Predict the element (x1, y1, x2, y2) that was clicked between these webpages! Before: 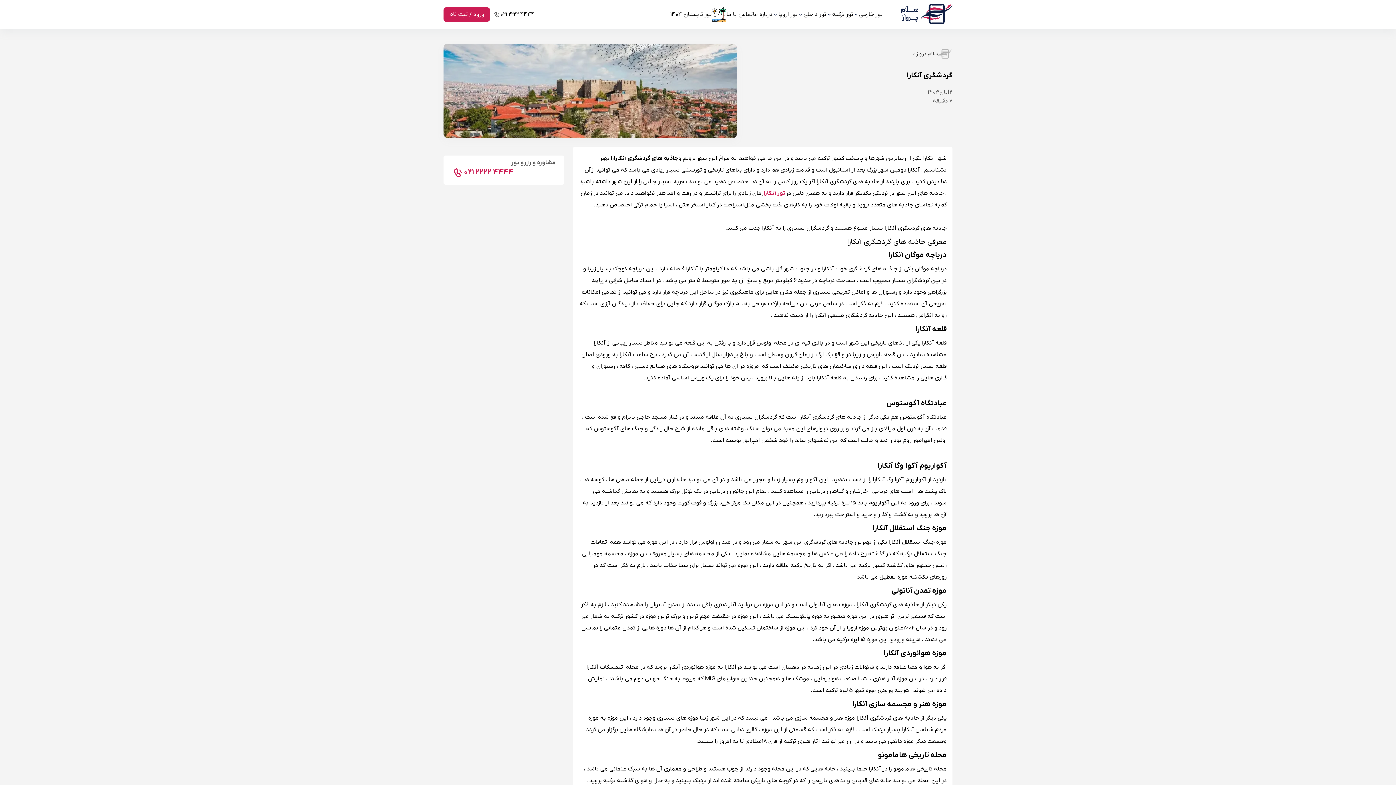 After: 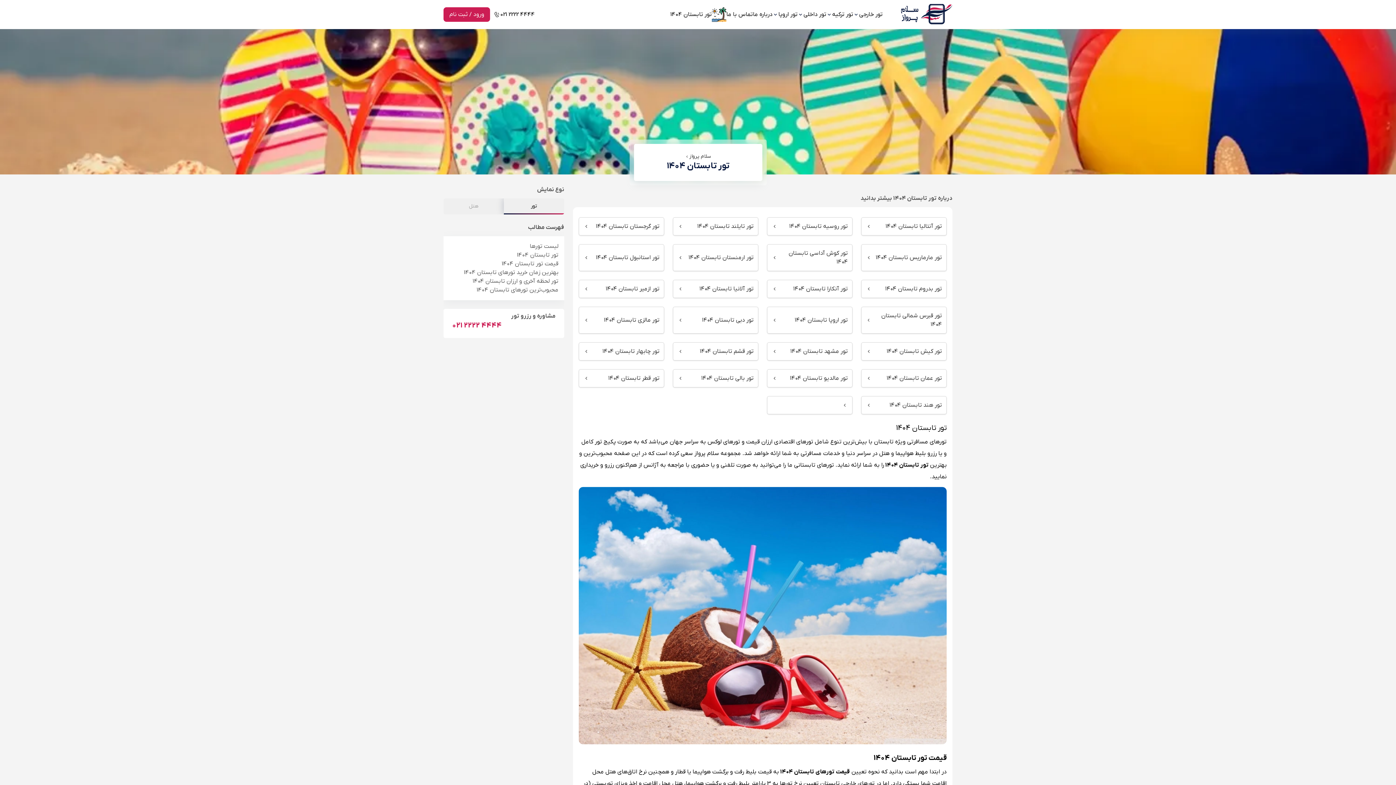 Action: bbox: (670, 7, 726, 21) label: تور تابستان 1404